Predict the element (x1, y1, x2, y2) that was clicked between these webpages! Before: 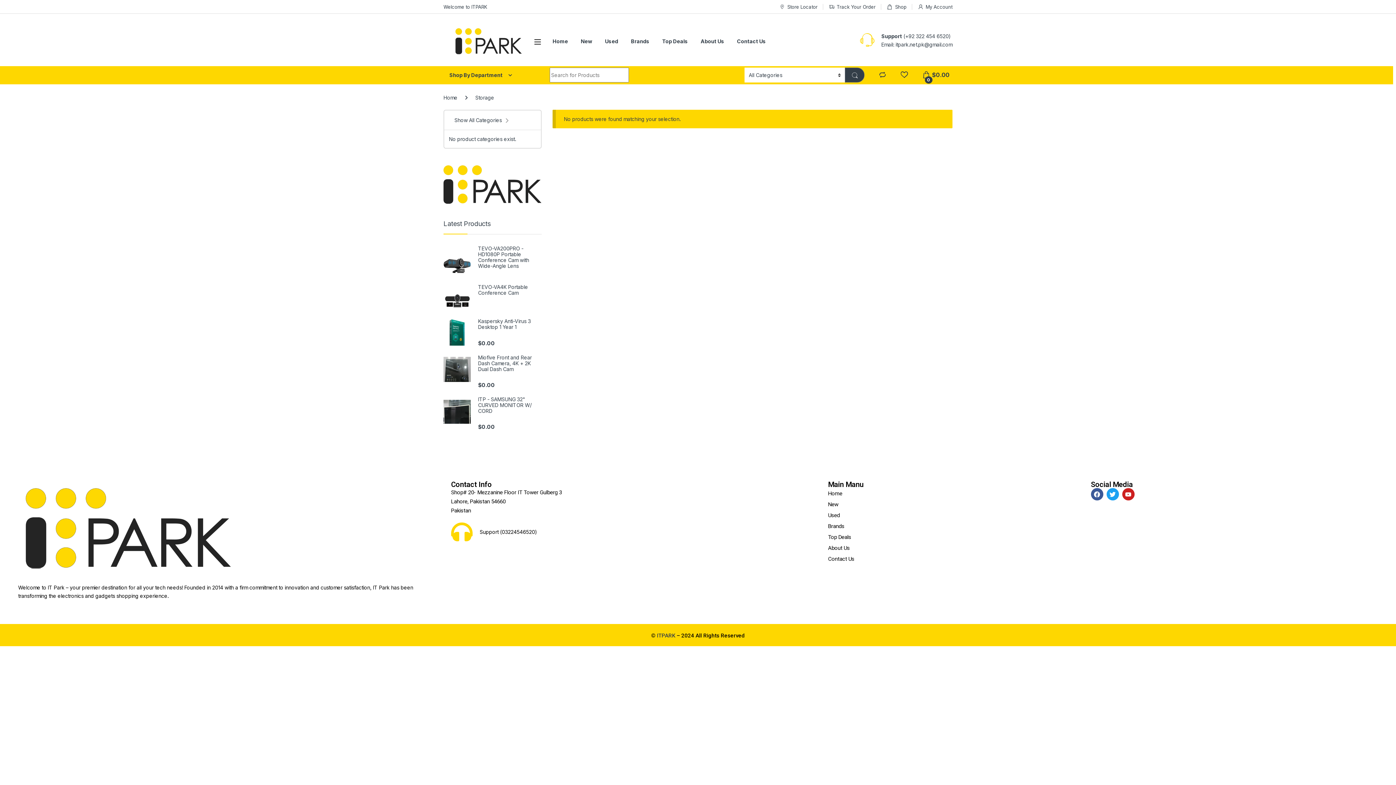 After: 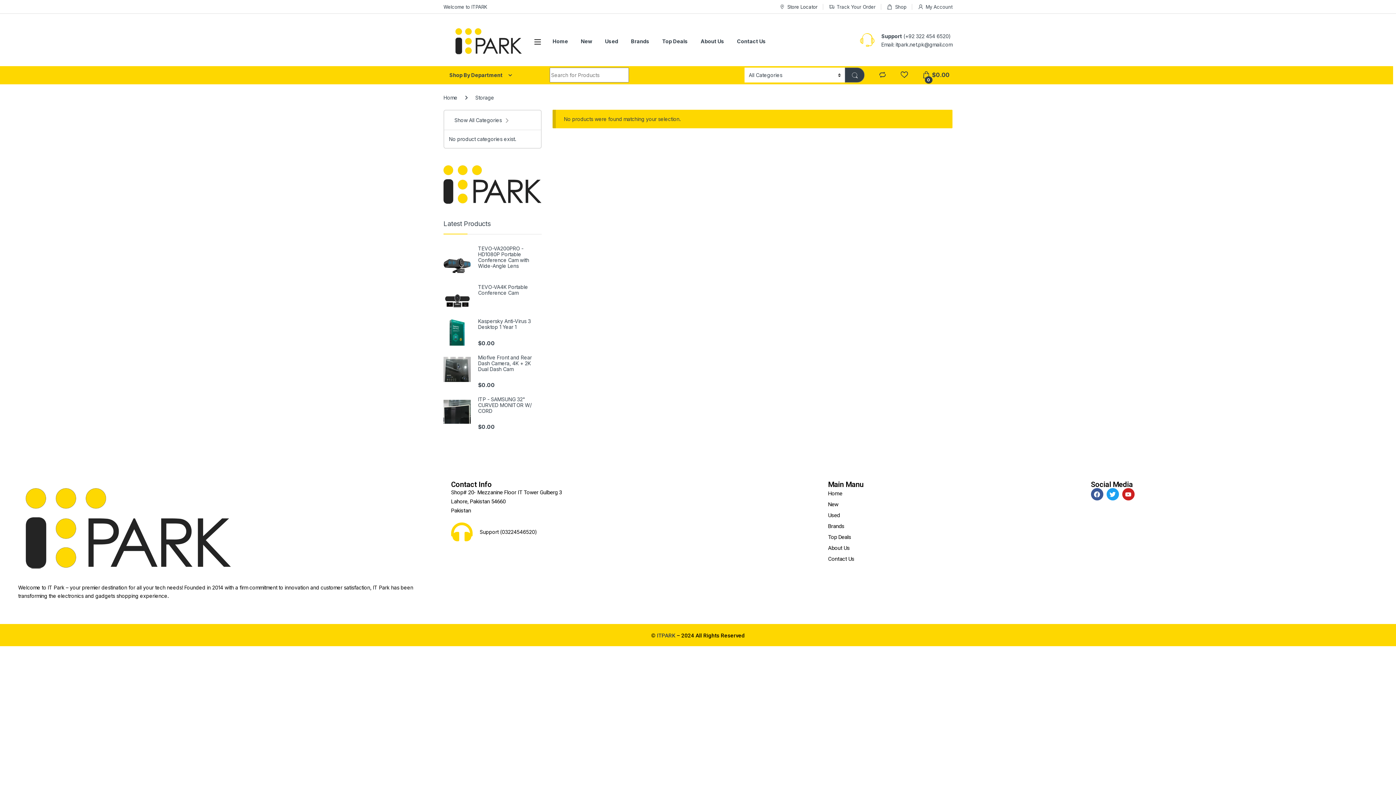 Action: label: Store Locator bbox: (779, 0, 817, 13)